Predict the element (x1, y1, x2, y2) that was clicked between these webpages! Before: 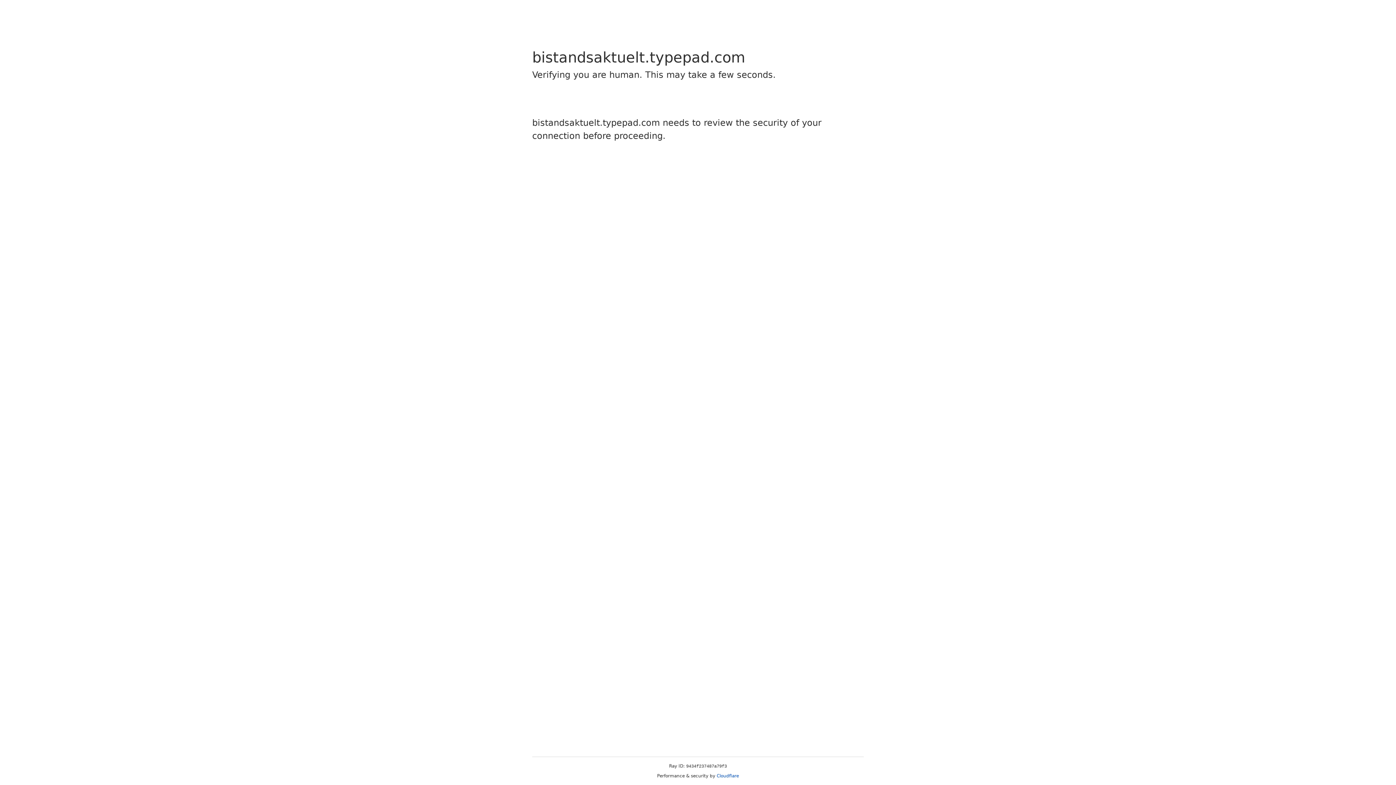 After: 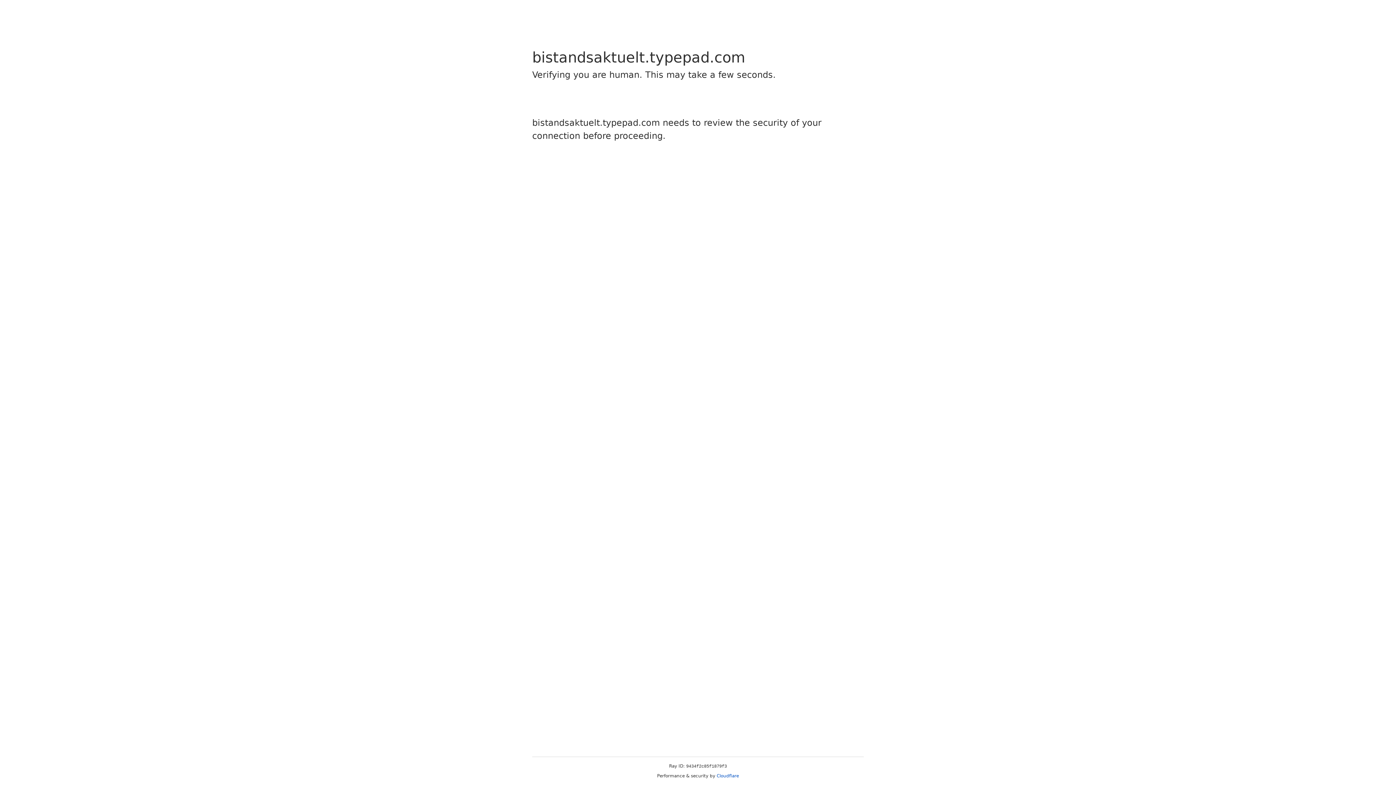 Action: label: Cloudflare bbox: (716, 773, 739, 778)